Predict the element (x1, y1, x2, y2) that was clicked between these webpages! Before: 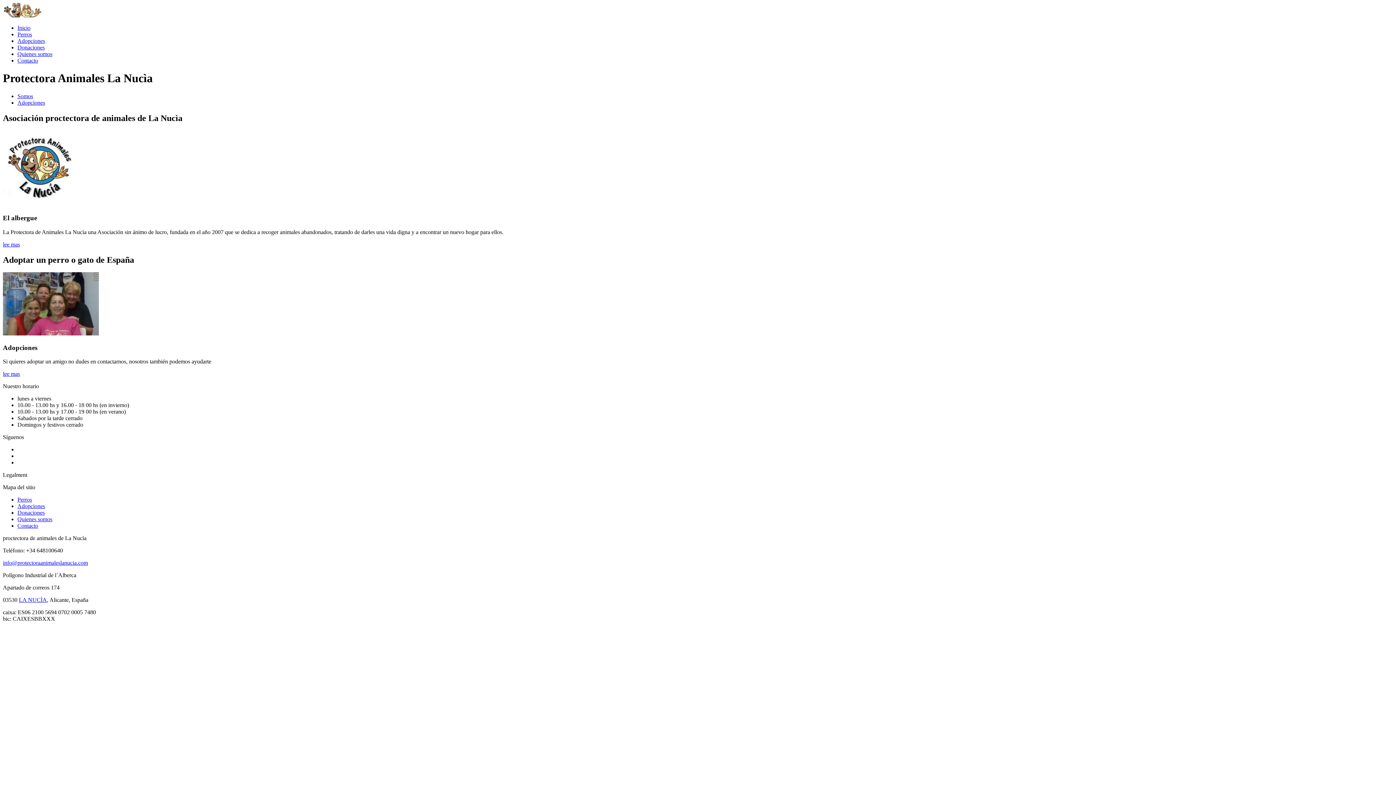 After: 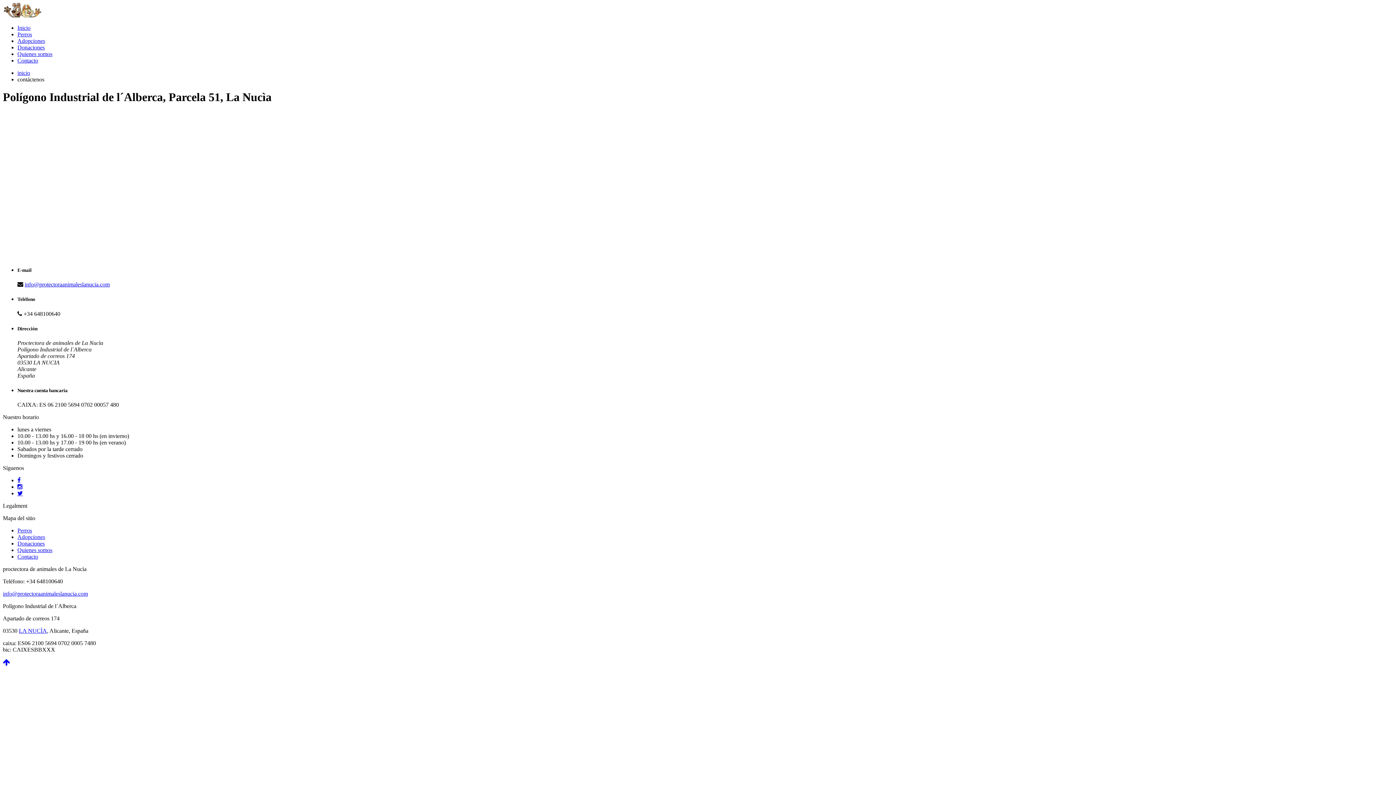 Action: bbox: (17, 523, 38, 529) label: Contacto